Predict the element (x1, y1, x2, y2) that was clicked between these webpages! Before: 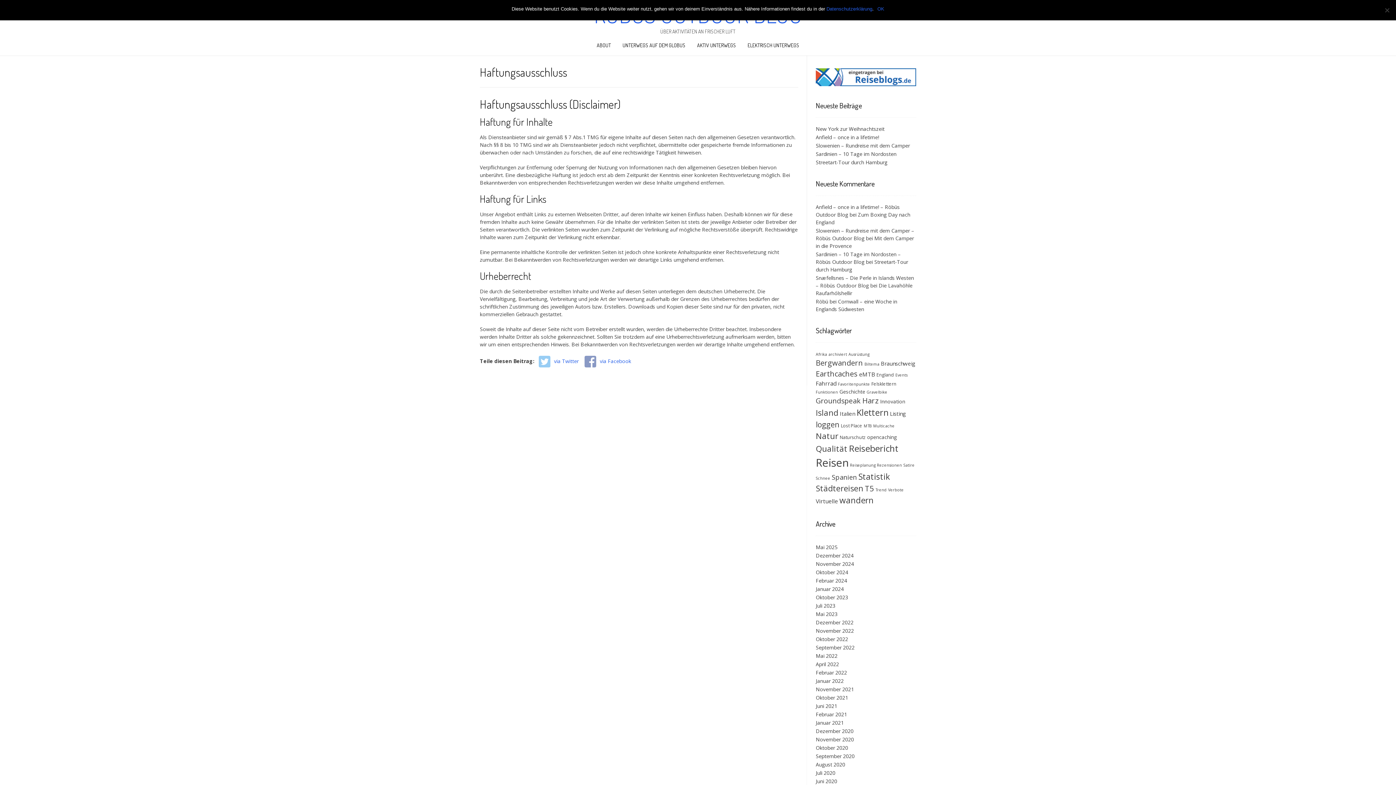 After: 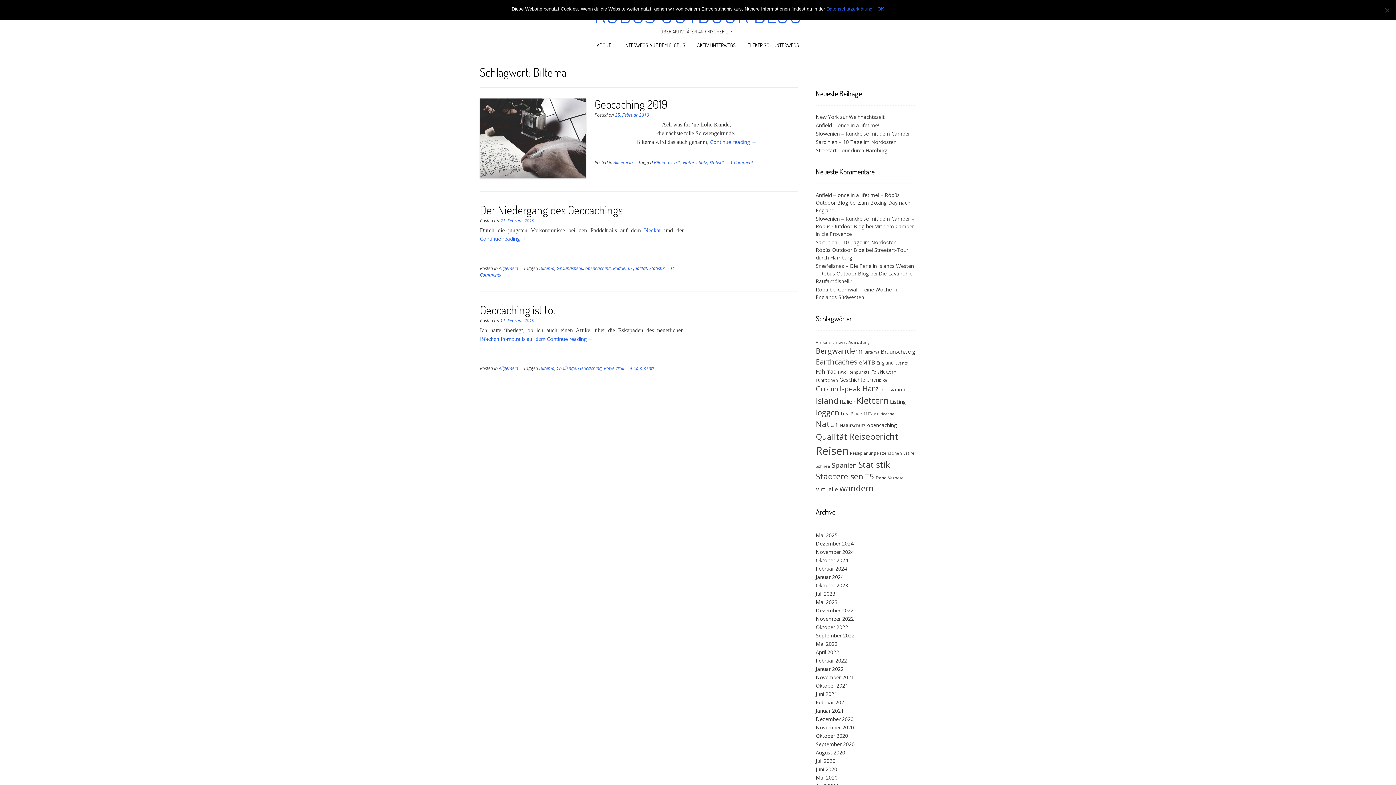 Action: label: Biltema (3 Einträge) bbox: (864, 361, 879, 367)